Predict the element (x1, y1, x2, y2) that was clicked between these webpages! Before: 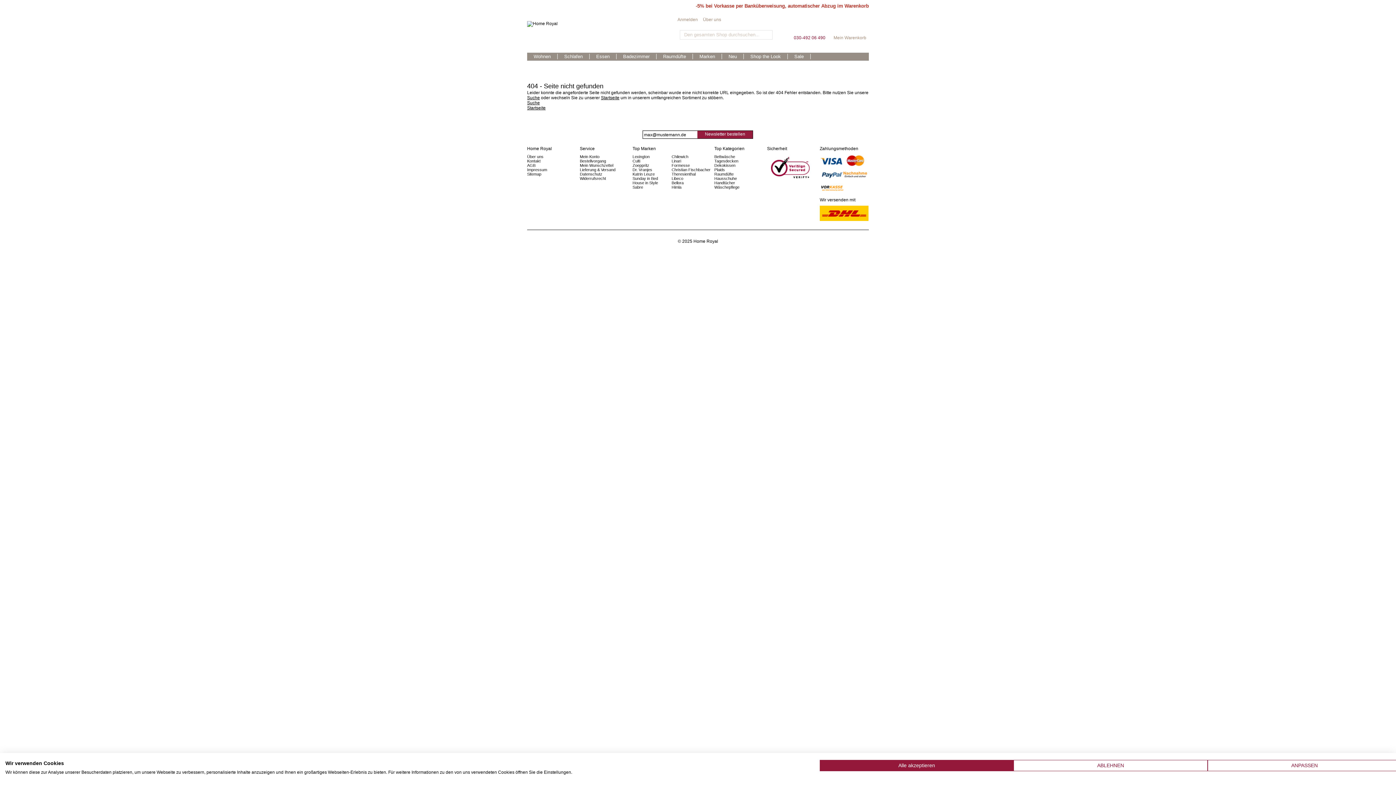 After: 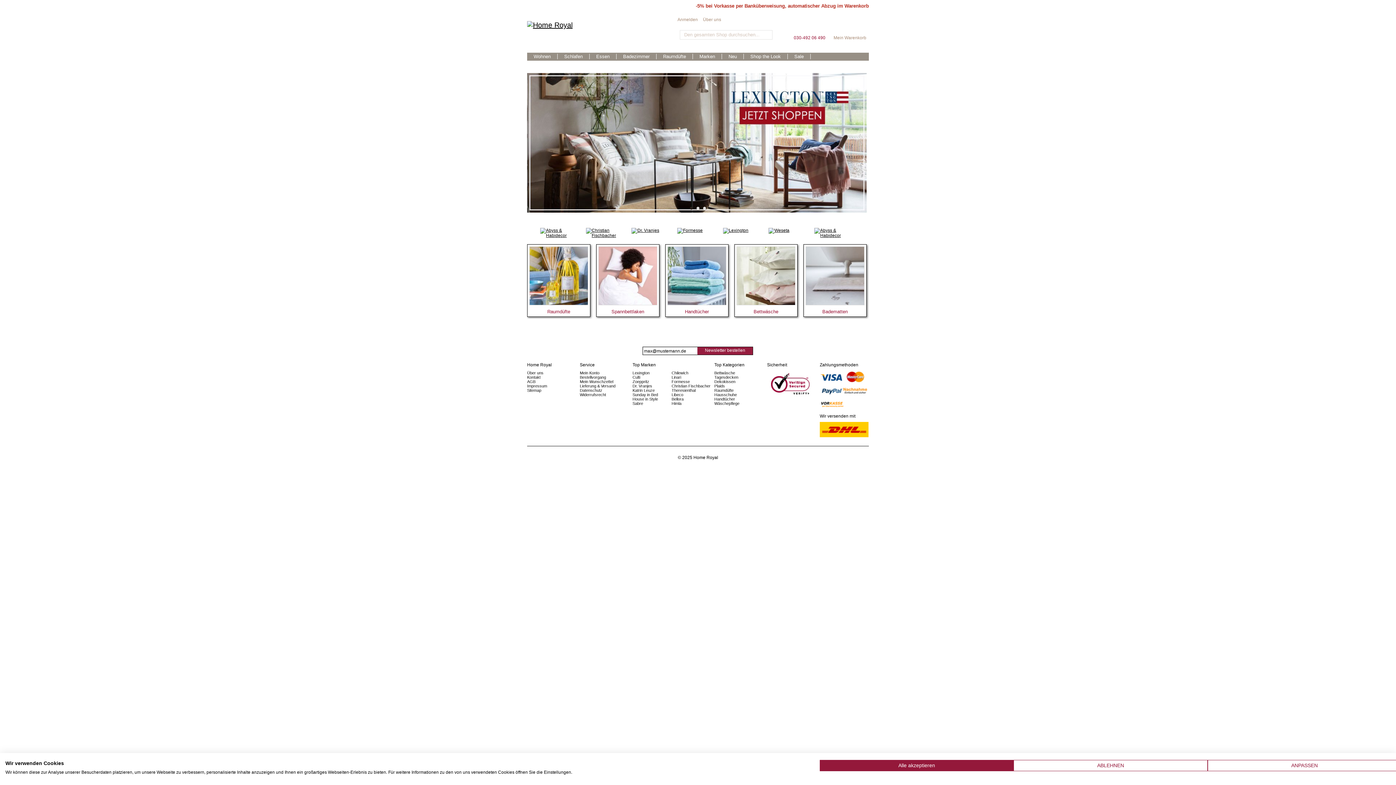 Action: bbox: (527, 21, 677, 26) label: Home Royal